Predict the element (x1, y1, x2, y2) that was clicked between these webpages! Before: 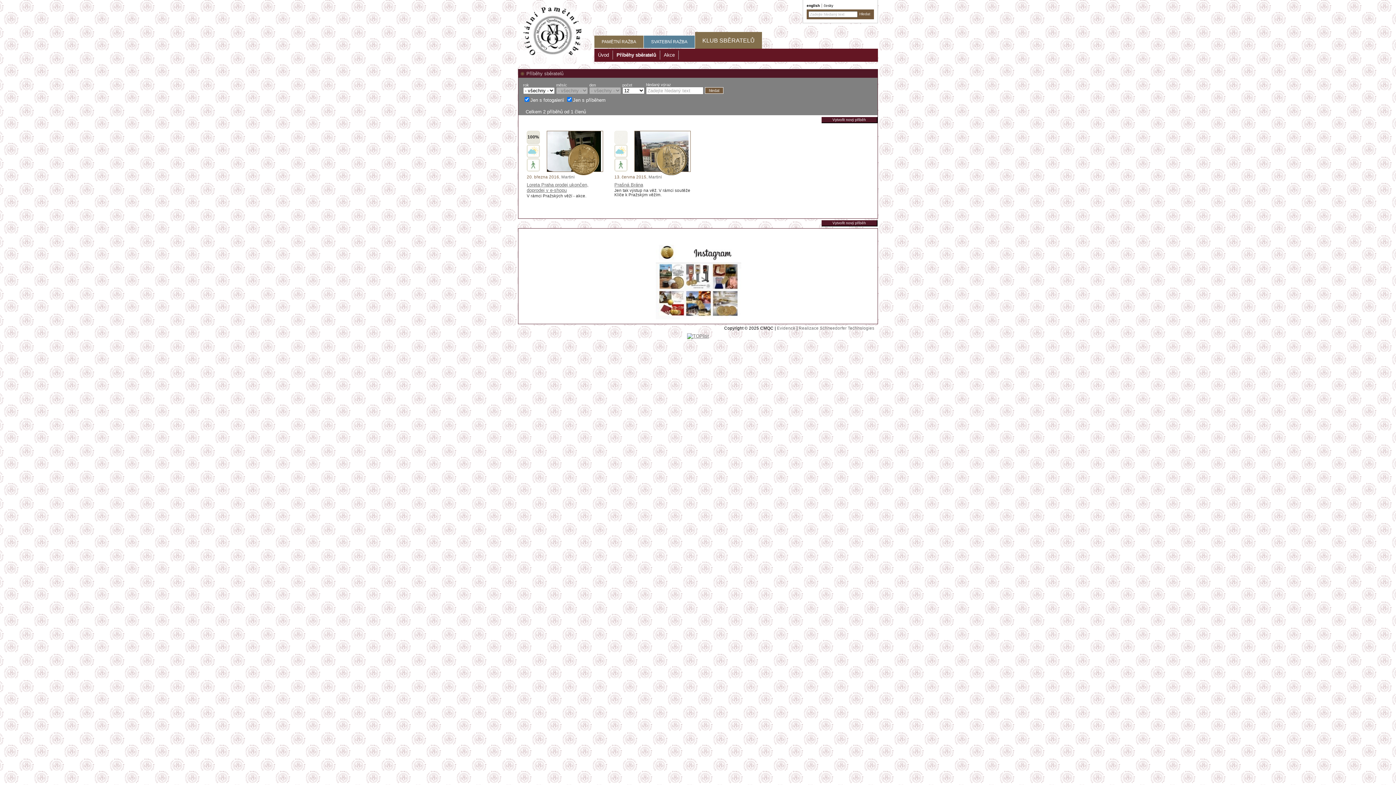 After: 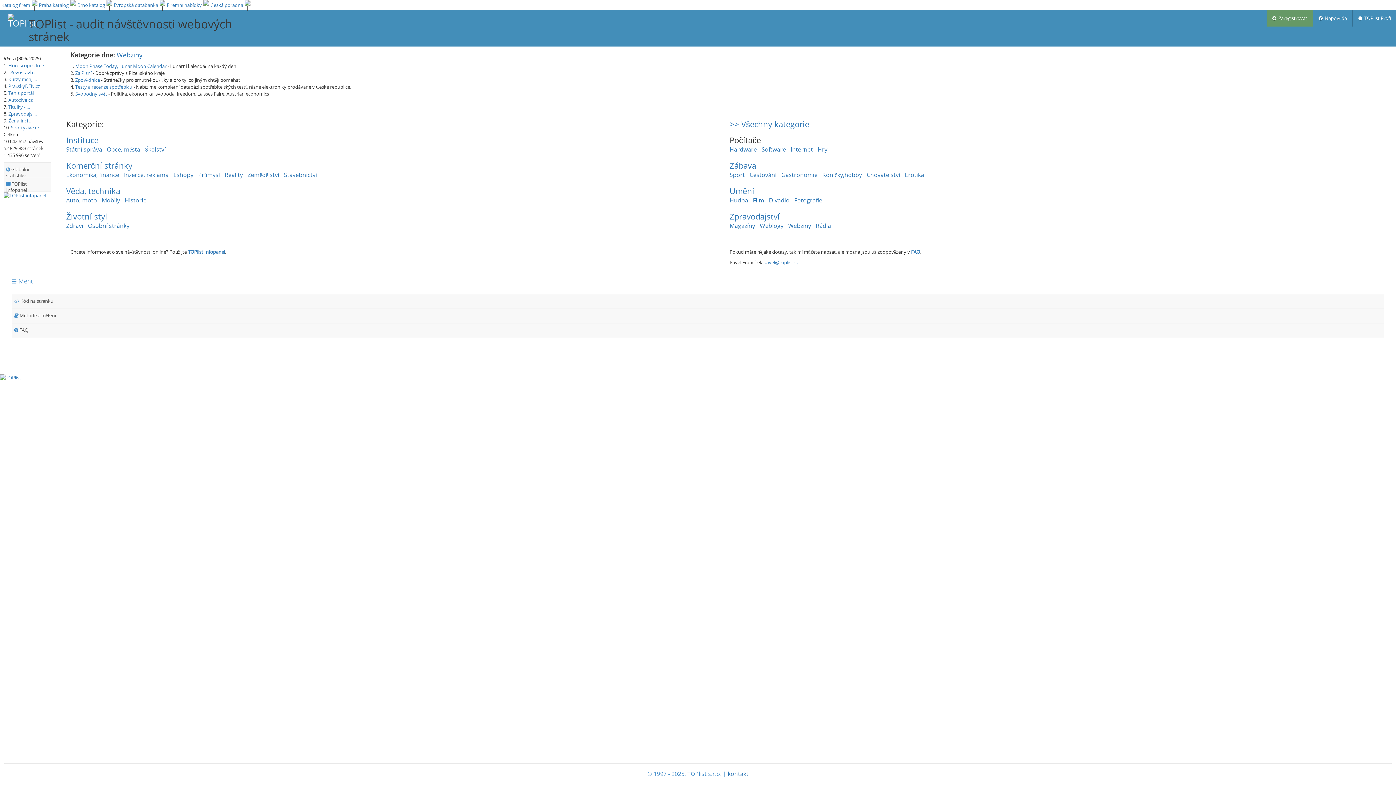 Action: bbox: (687, 333, 709, 338)